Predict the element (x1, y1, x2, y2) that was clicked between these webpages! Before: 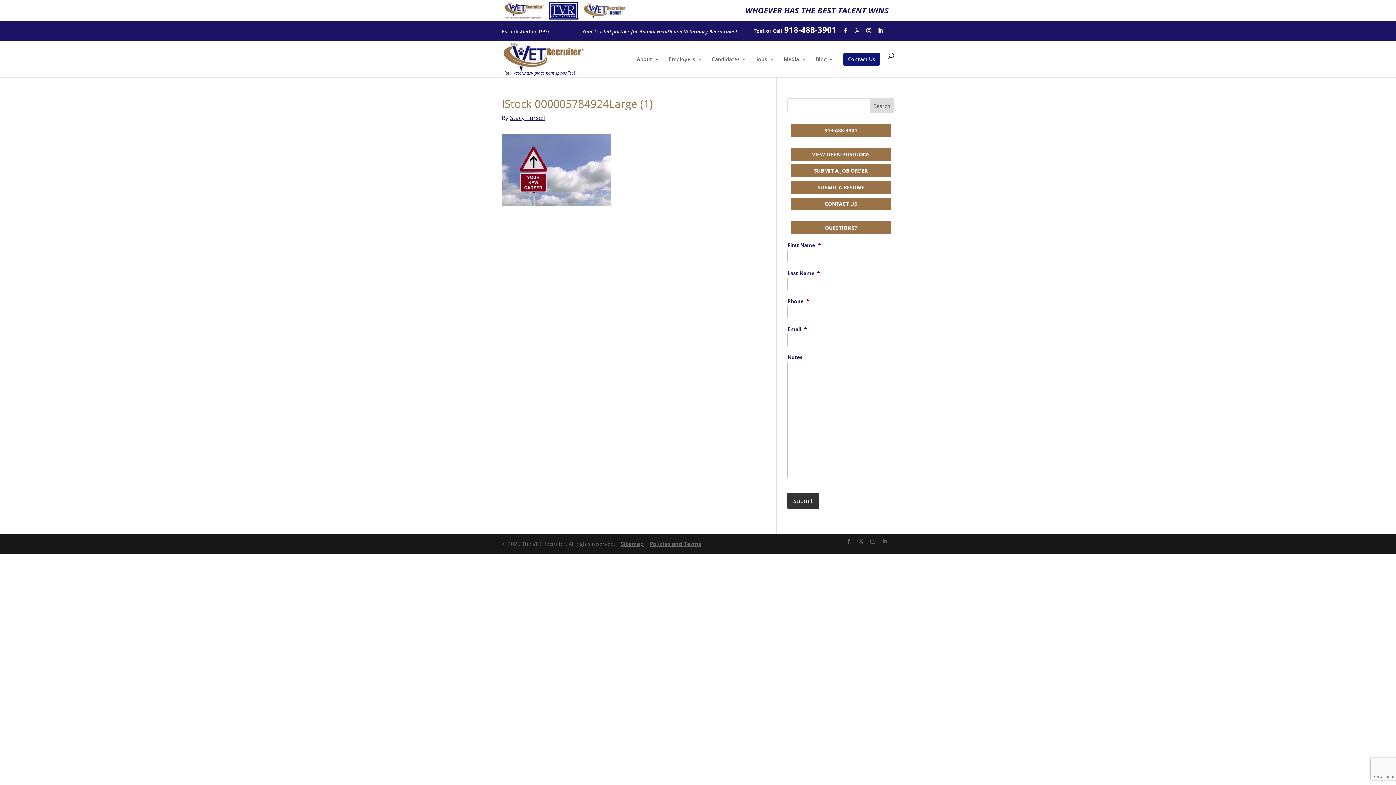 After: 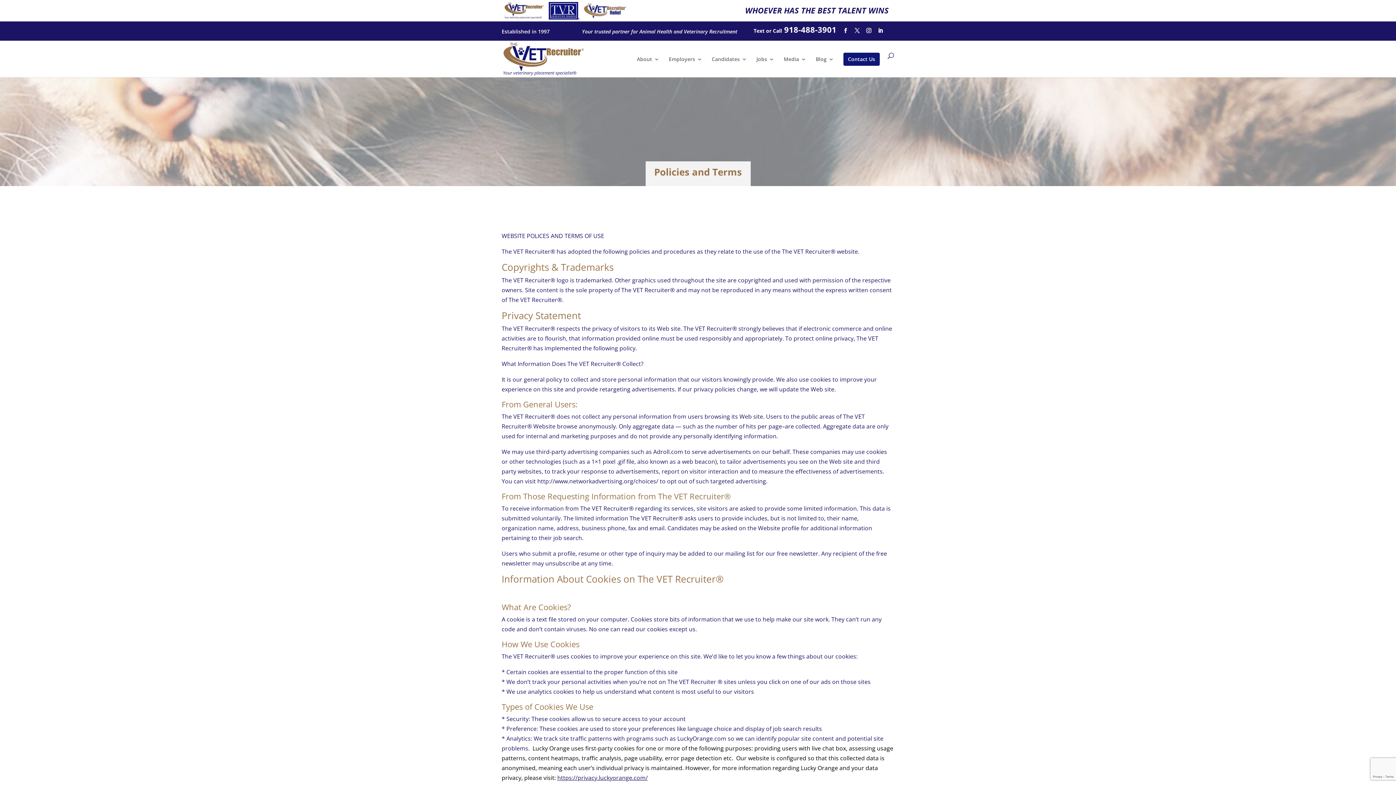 Action: bbox: (649, 540, 701, 547) label: Policies and Terms